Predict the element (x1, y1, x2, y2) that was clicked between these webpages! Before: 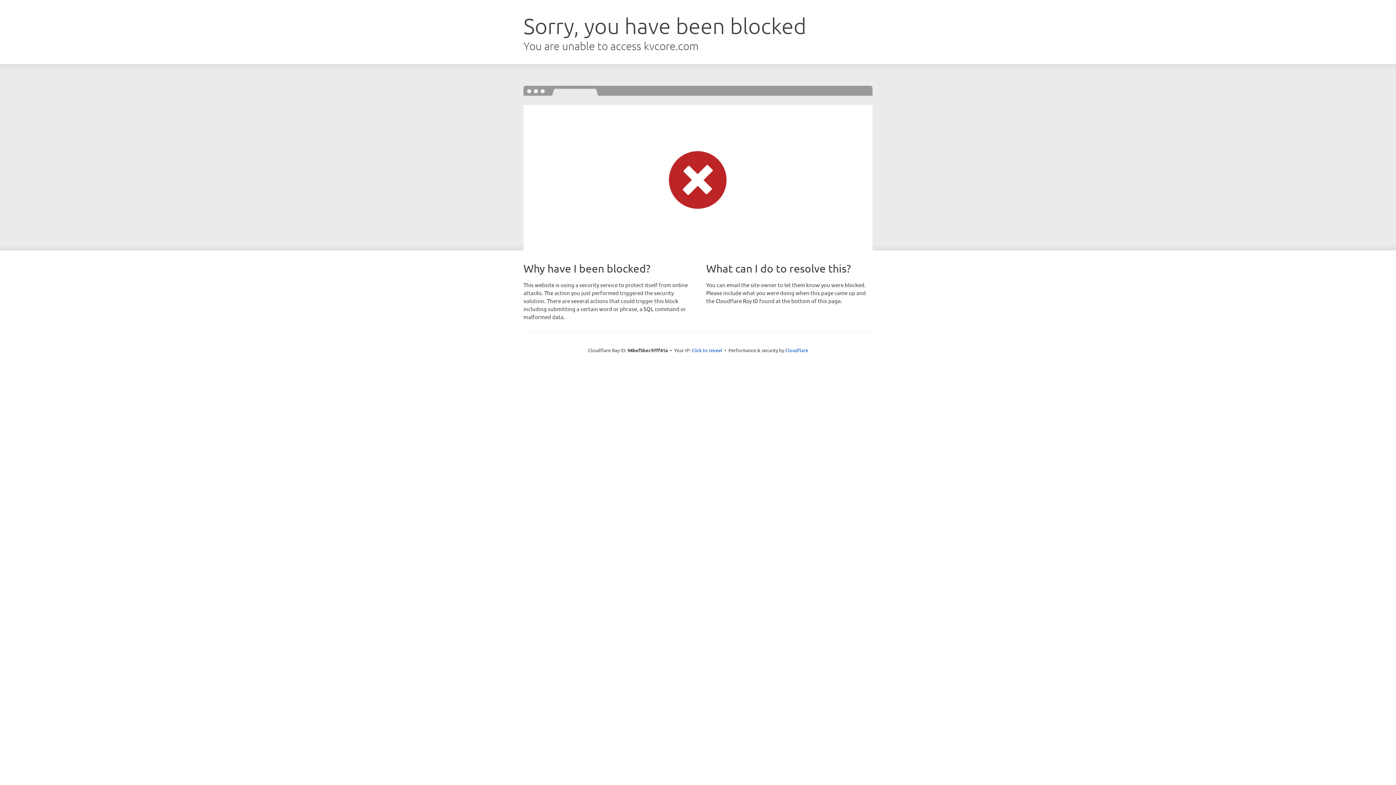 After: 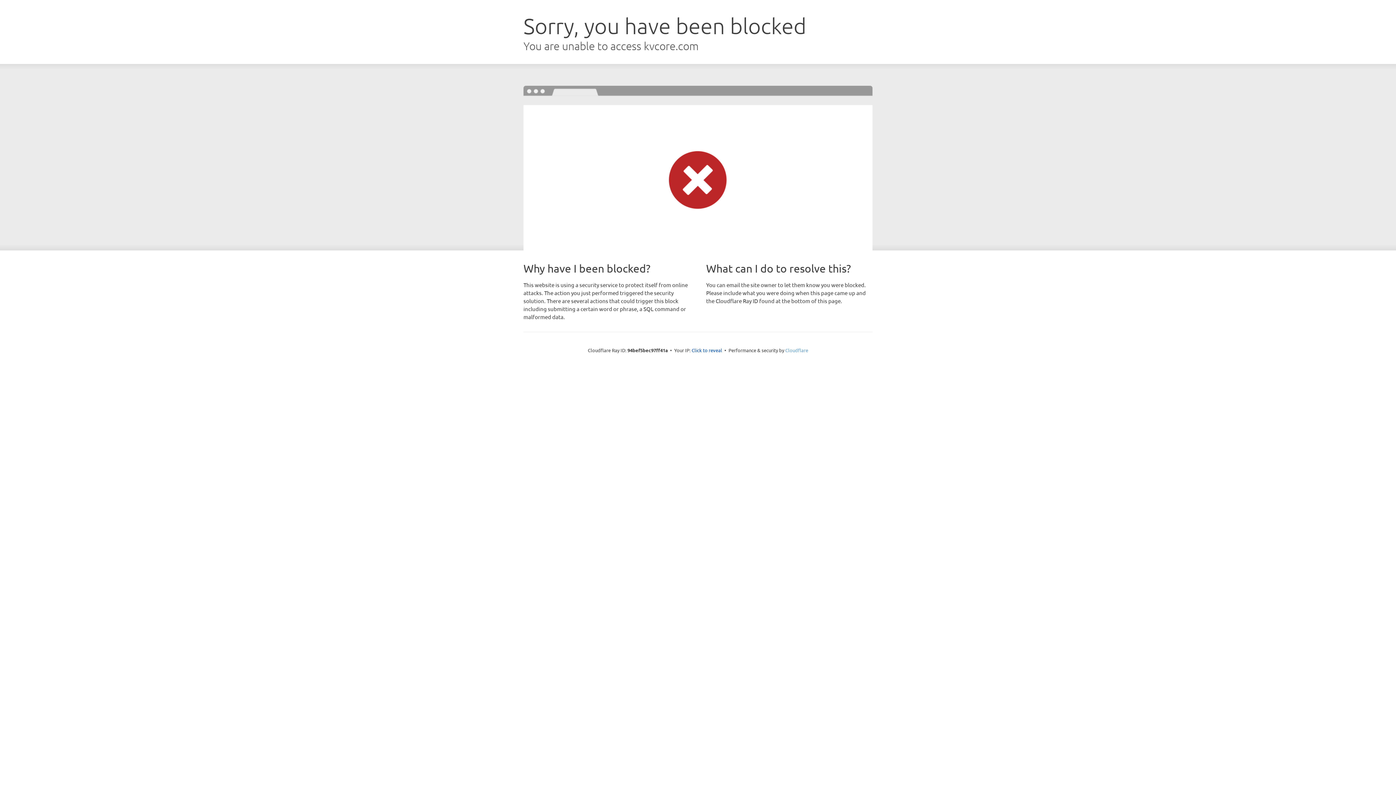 Action: label: Cloudflare bbox: (785, 347, 808, 353)